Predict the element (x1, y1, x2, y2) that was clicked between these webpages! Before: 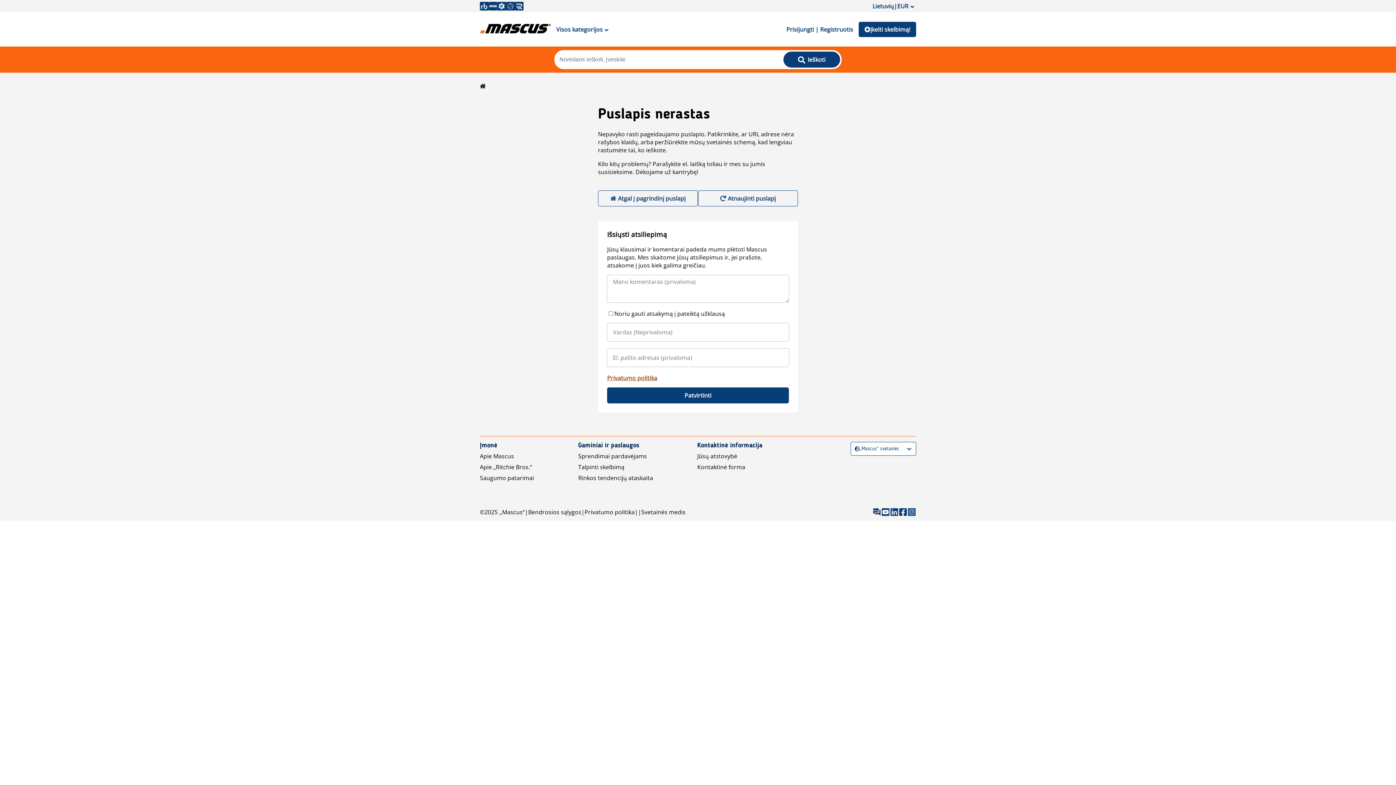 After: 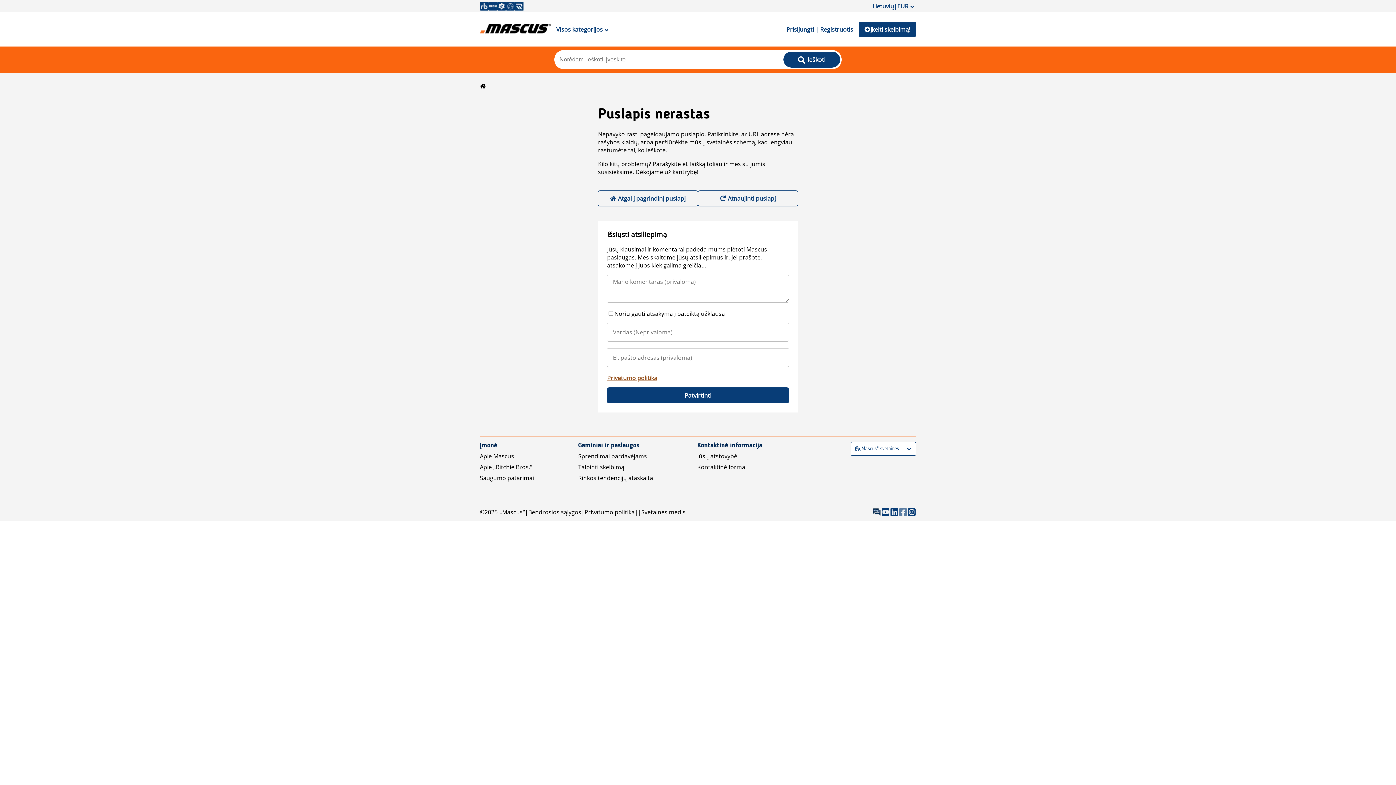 Action: bbox: (898, 508, 907, 516)